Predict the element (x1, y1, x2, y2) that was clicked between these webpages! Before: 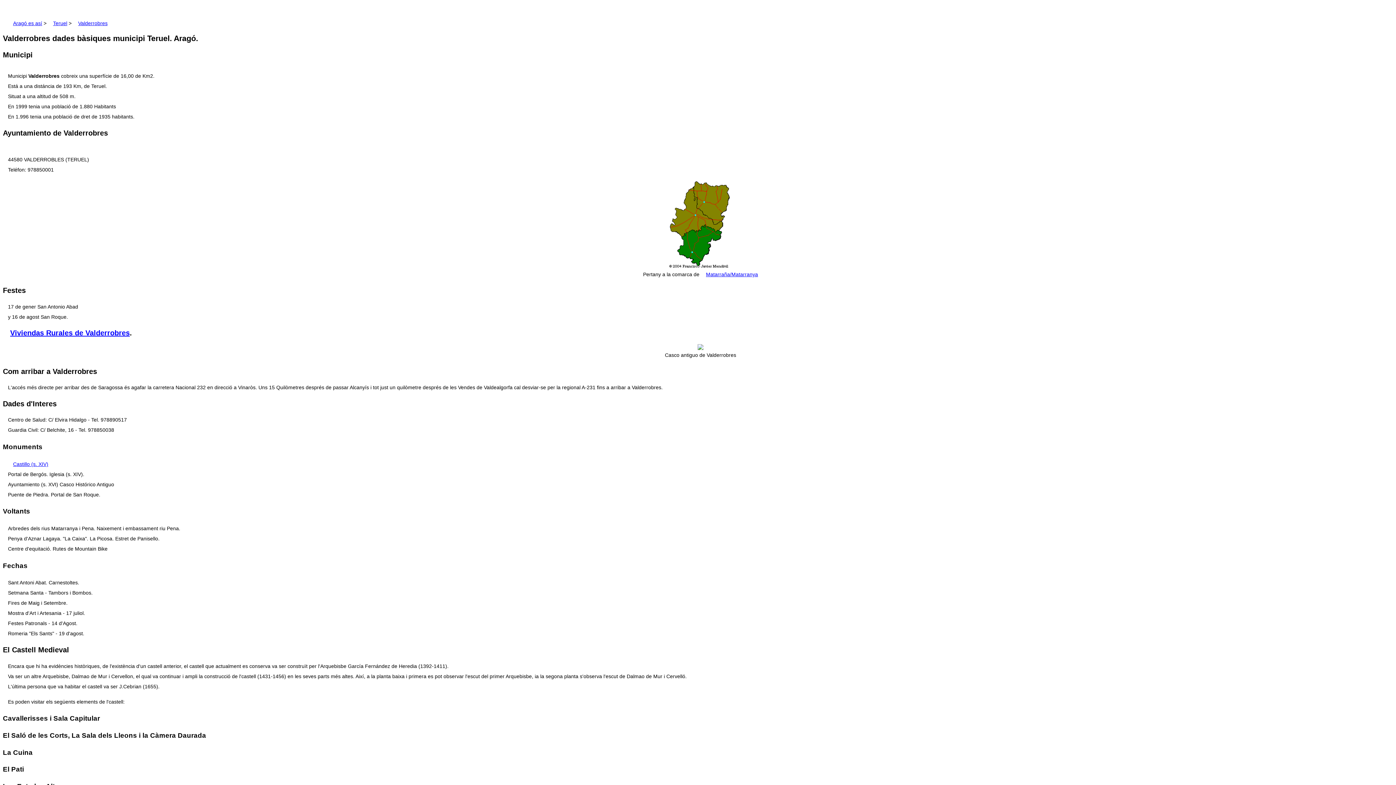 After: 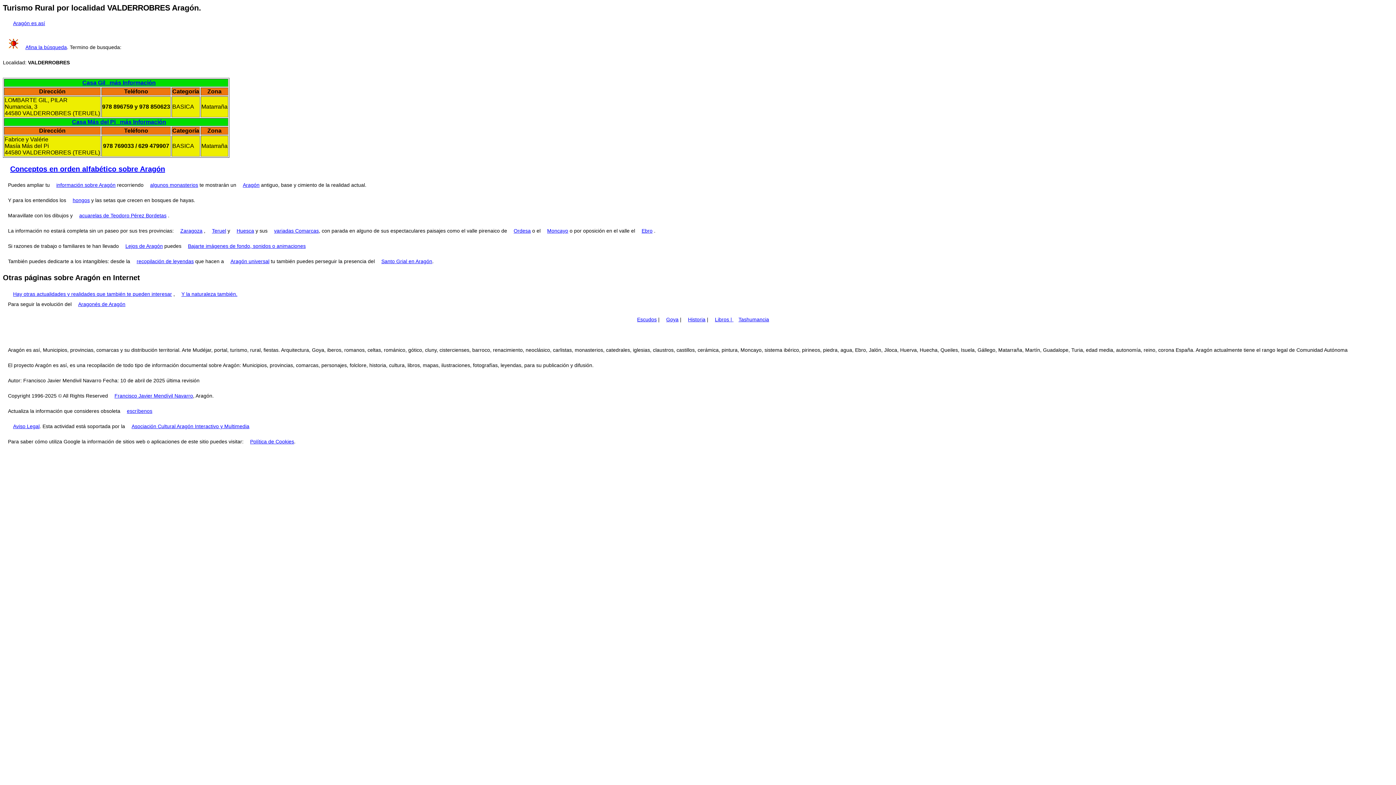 Action: bbox: (10, 329, 129, 337) label: Viviendas Rurales de Valderrobres